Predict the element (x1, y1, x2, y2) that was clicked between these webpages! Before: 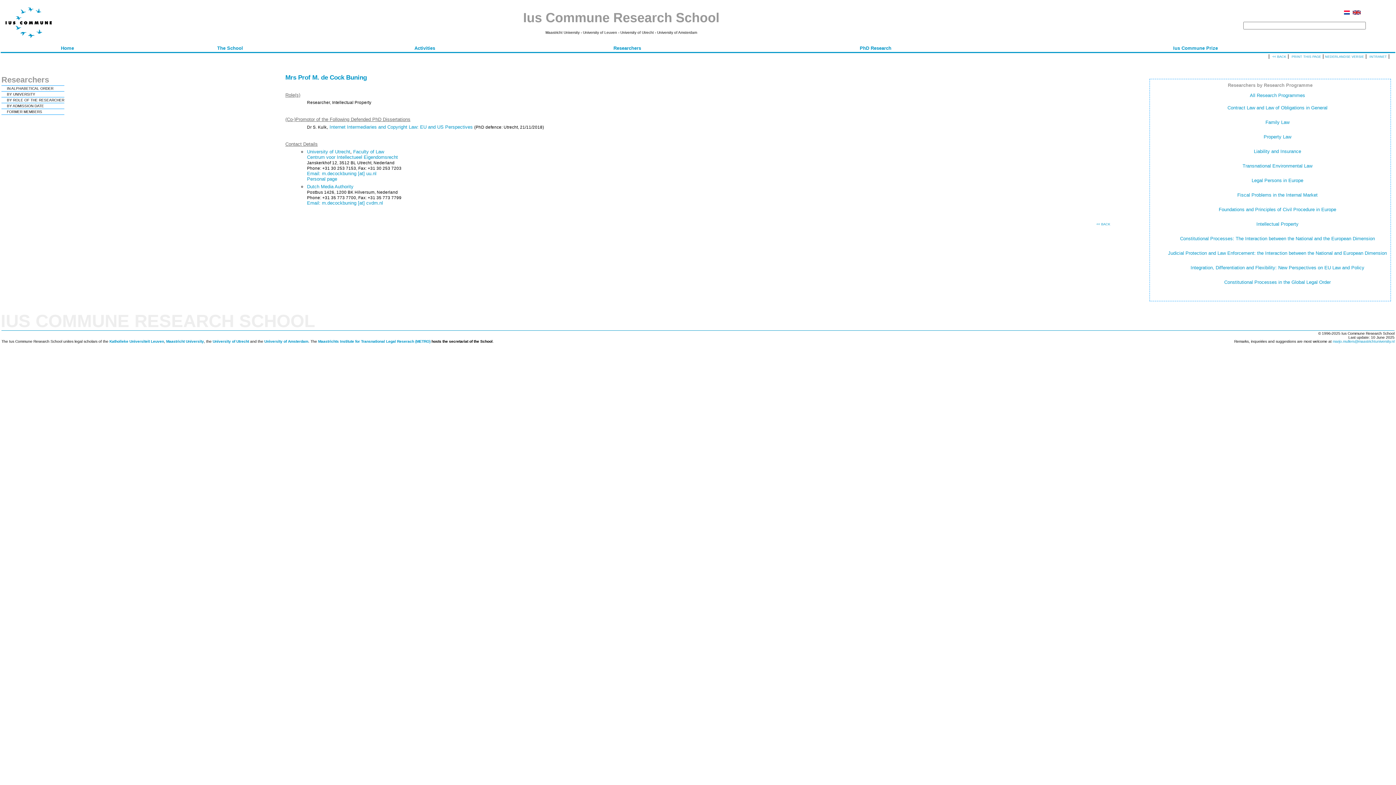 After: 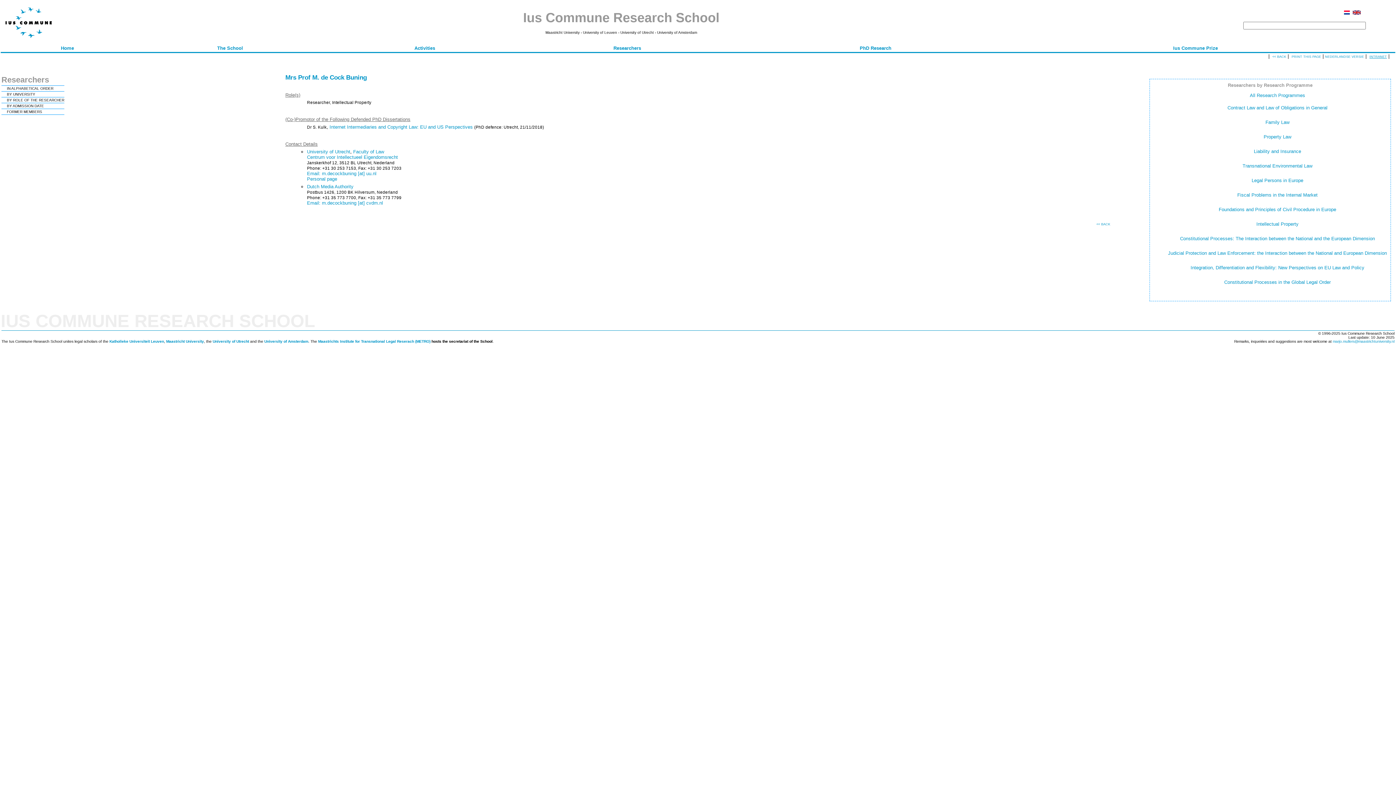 Action: label: INTRANET bbox: (1369, 54, 1387, 58)